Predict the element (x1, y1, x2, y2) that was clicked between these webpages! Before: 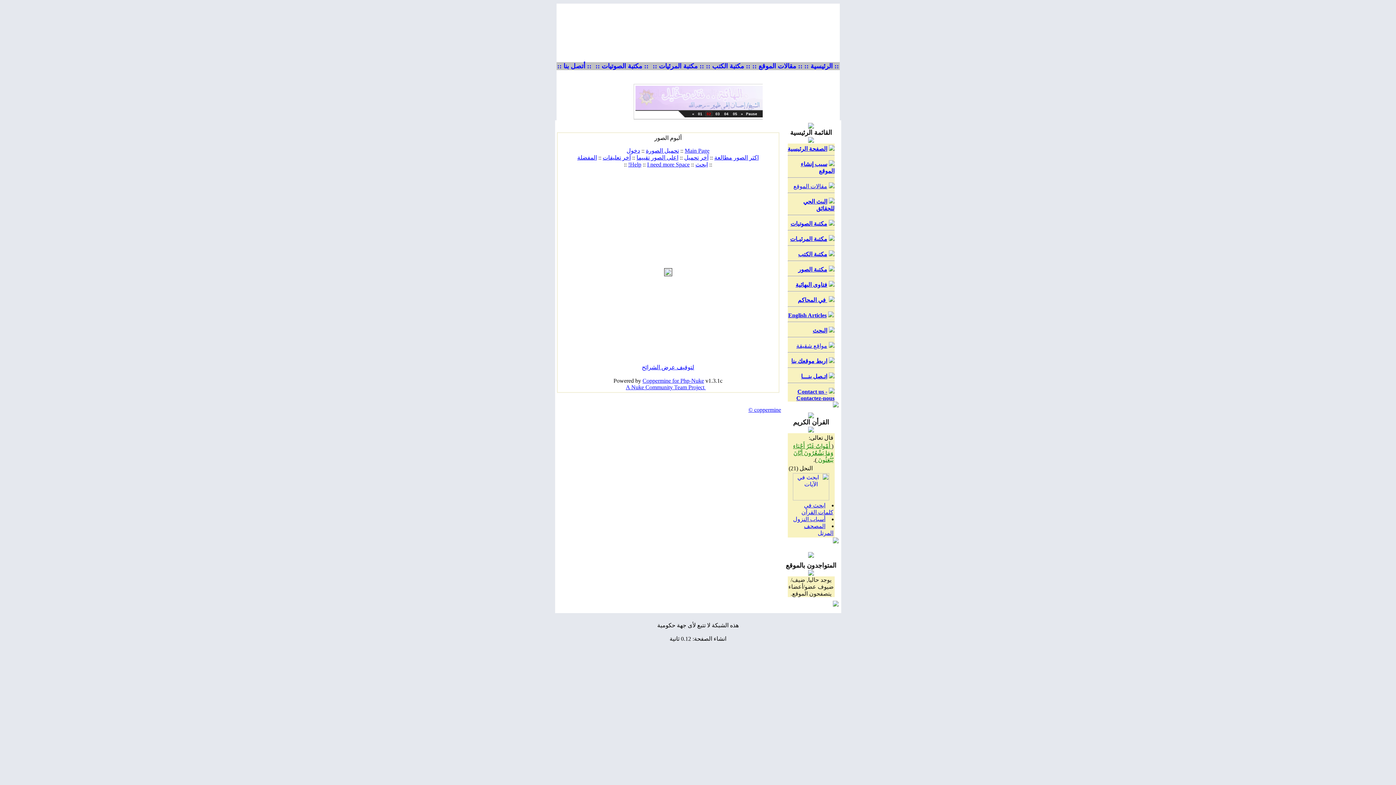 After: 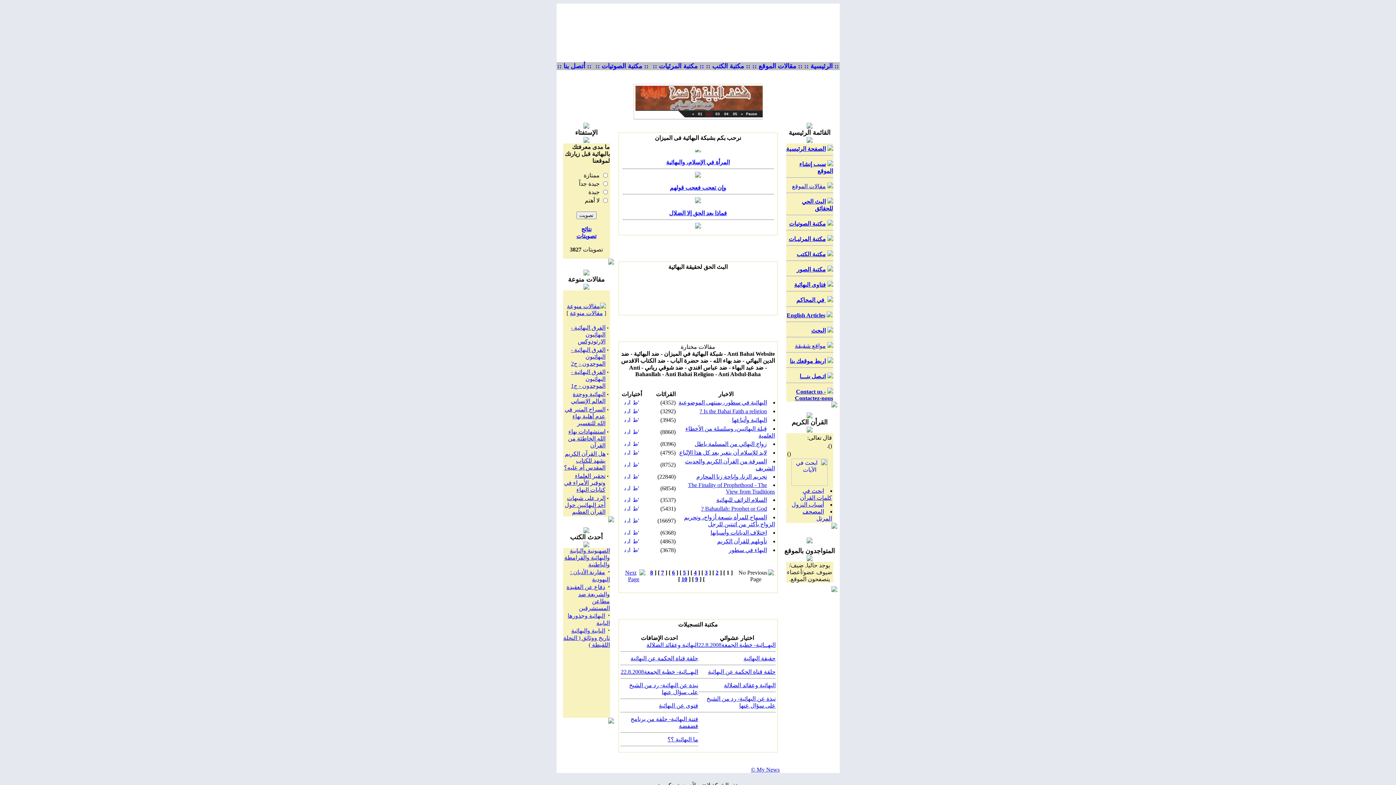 Action: bbox: (787, 145, 827, 152) label: الصفحة الرئيسية